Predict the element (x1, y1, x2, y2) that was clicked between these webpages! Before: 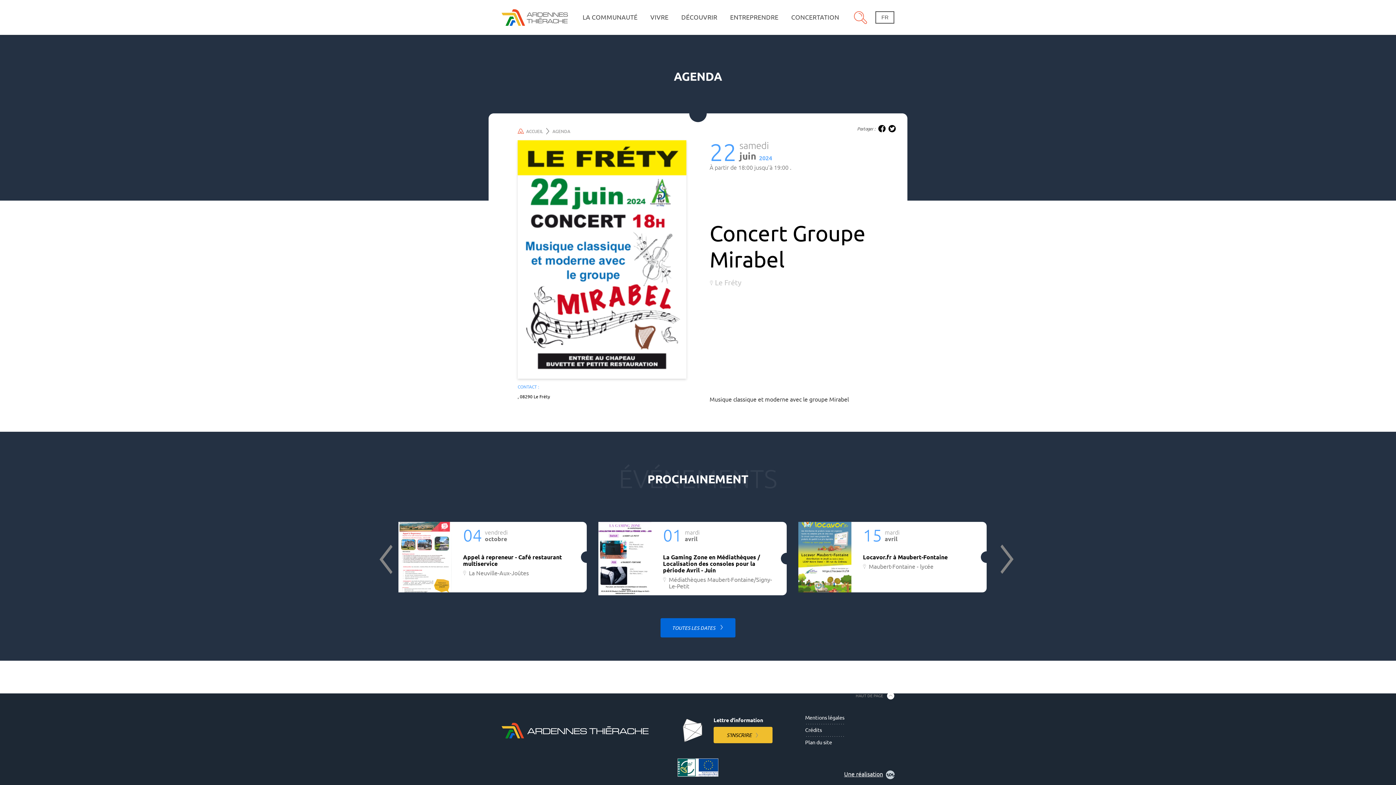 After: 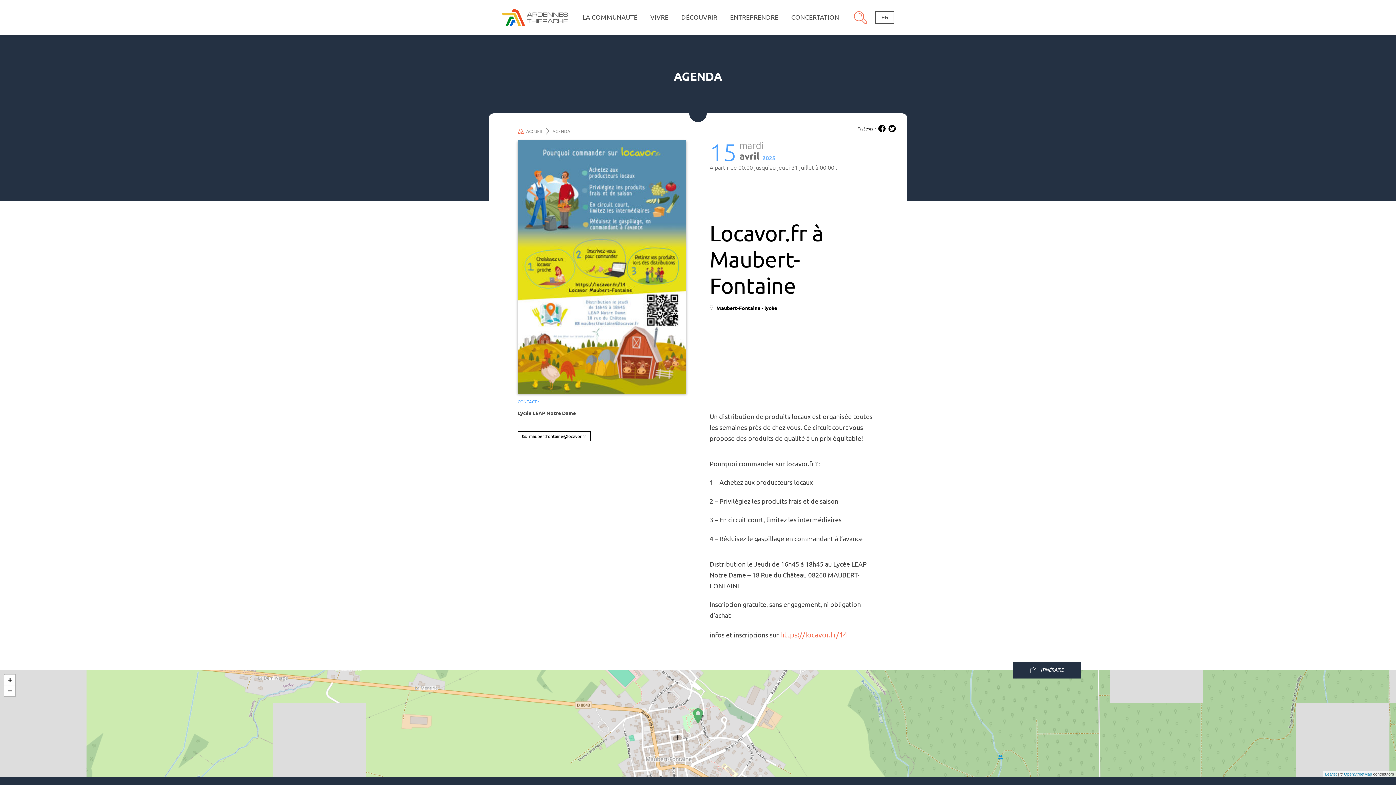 Action: bbox: (798, 522, 986, 592) label: Locavor.fr à Maubert-Fontaine
Maubert-Fontaine - lycée
mardi
15
avril